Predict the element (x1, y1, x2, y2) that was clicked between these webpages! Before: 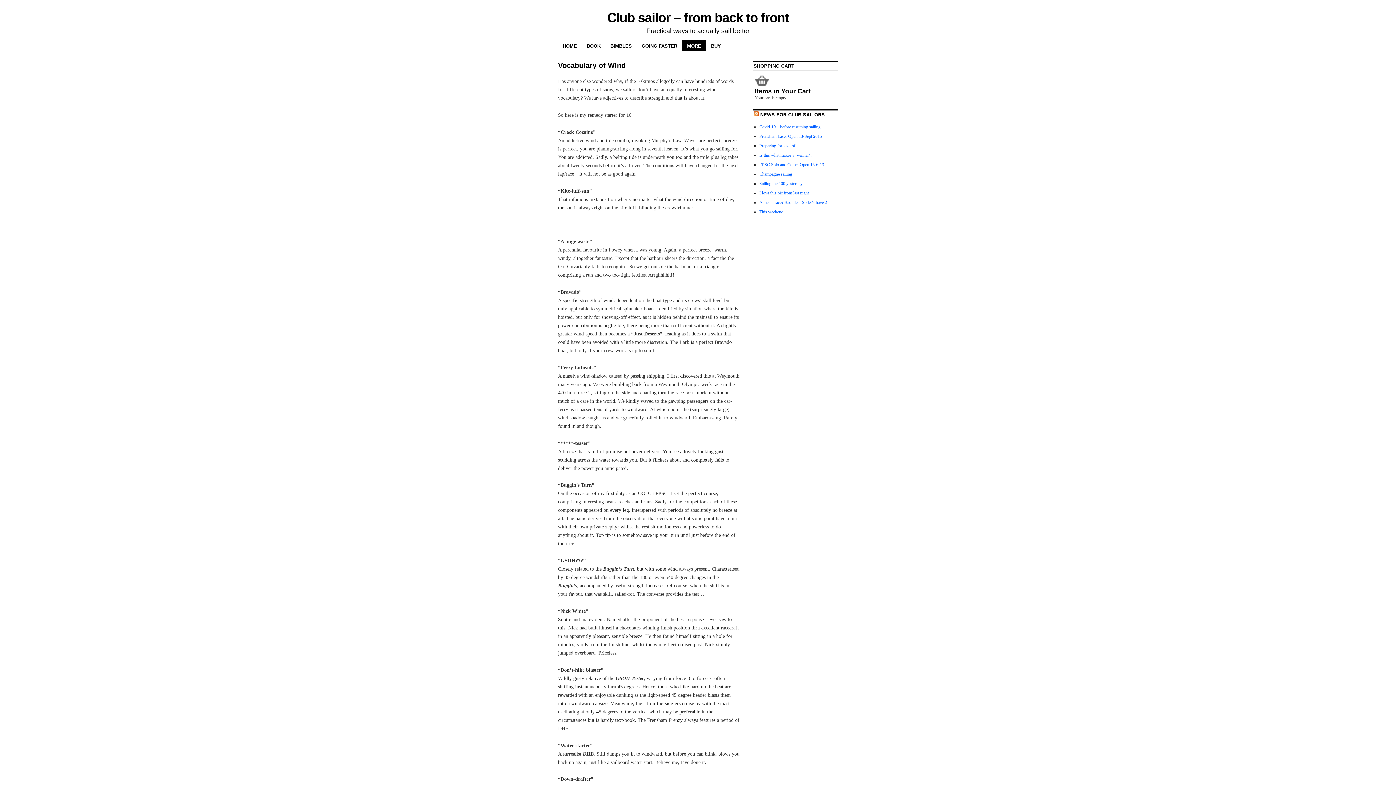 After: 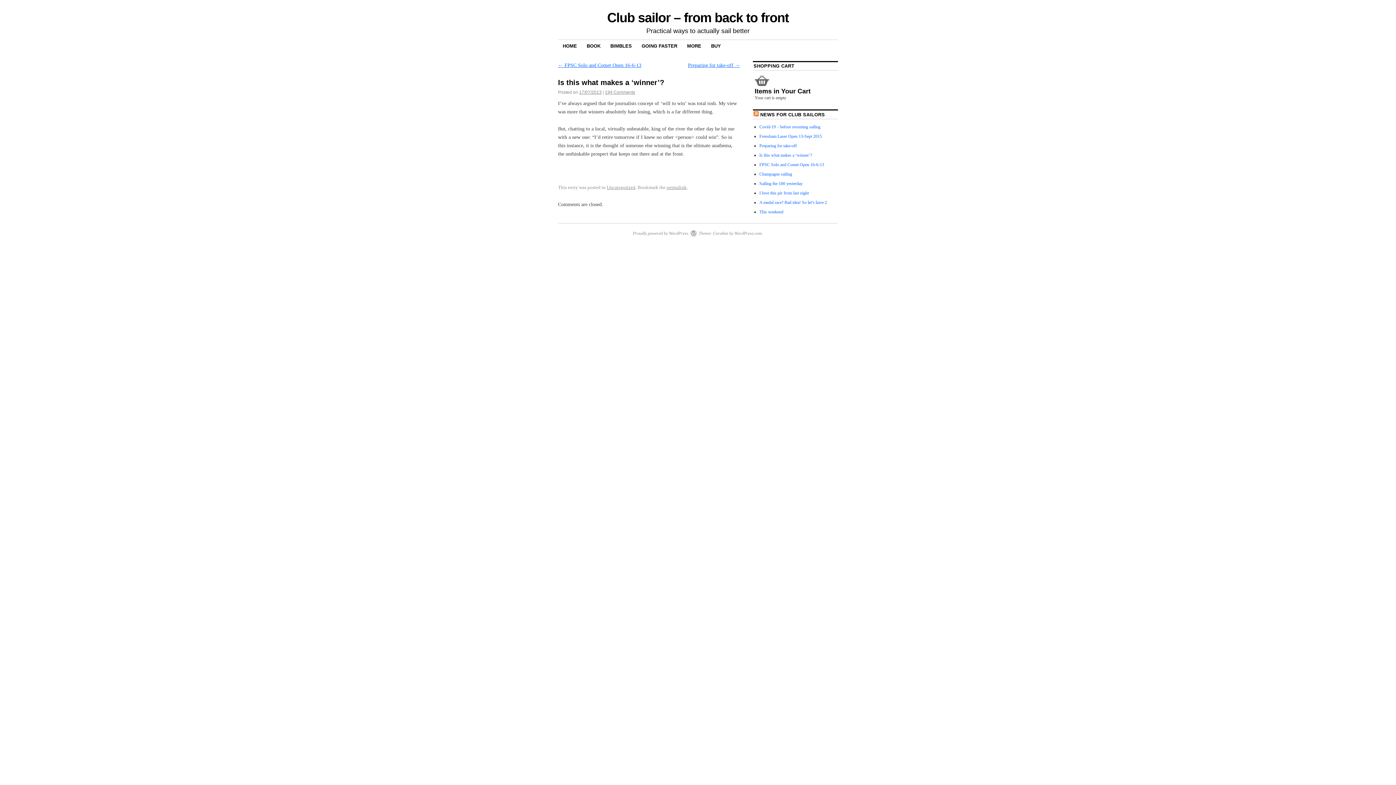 Action: bbox: (759, 152, 812, 157) label: Is this what makes a ‘winner’?